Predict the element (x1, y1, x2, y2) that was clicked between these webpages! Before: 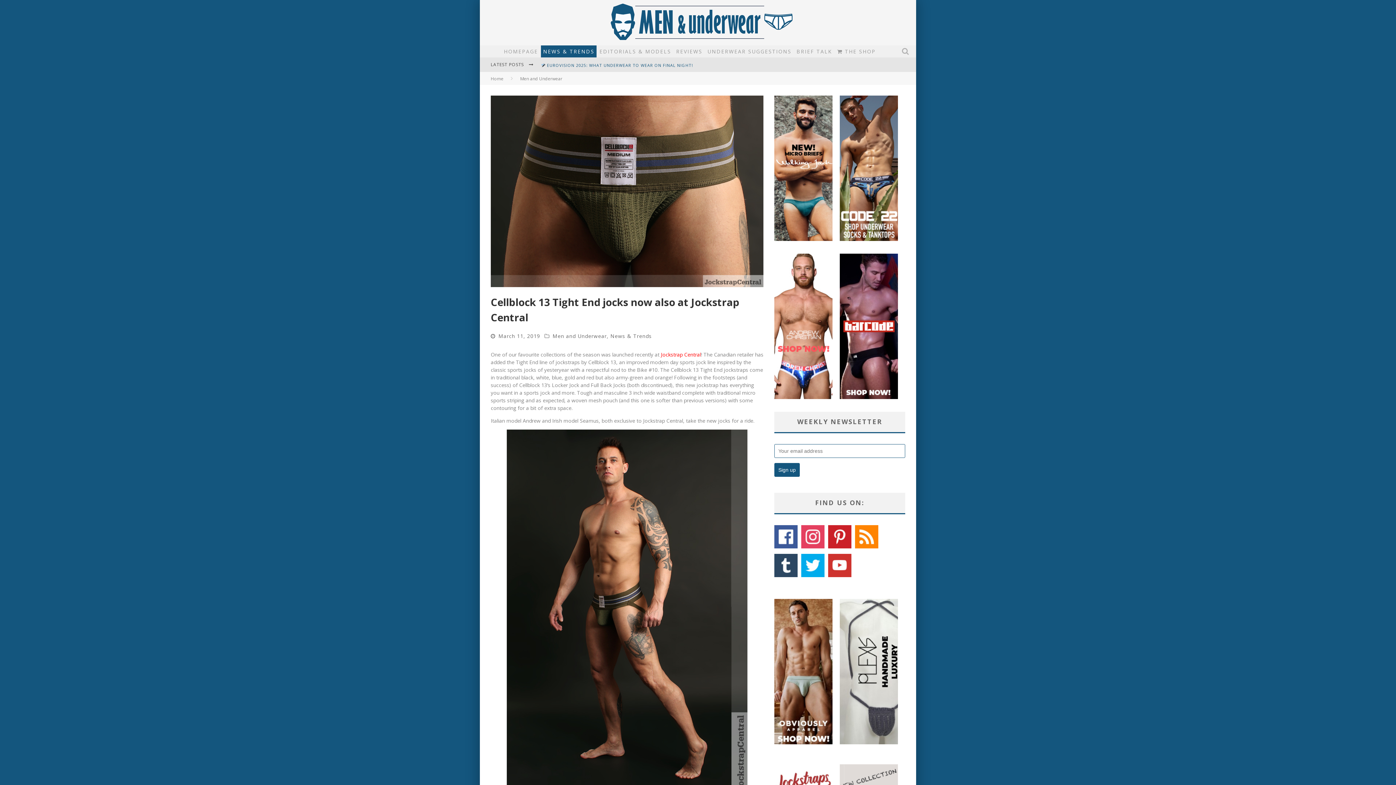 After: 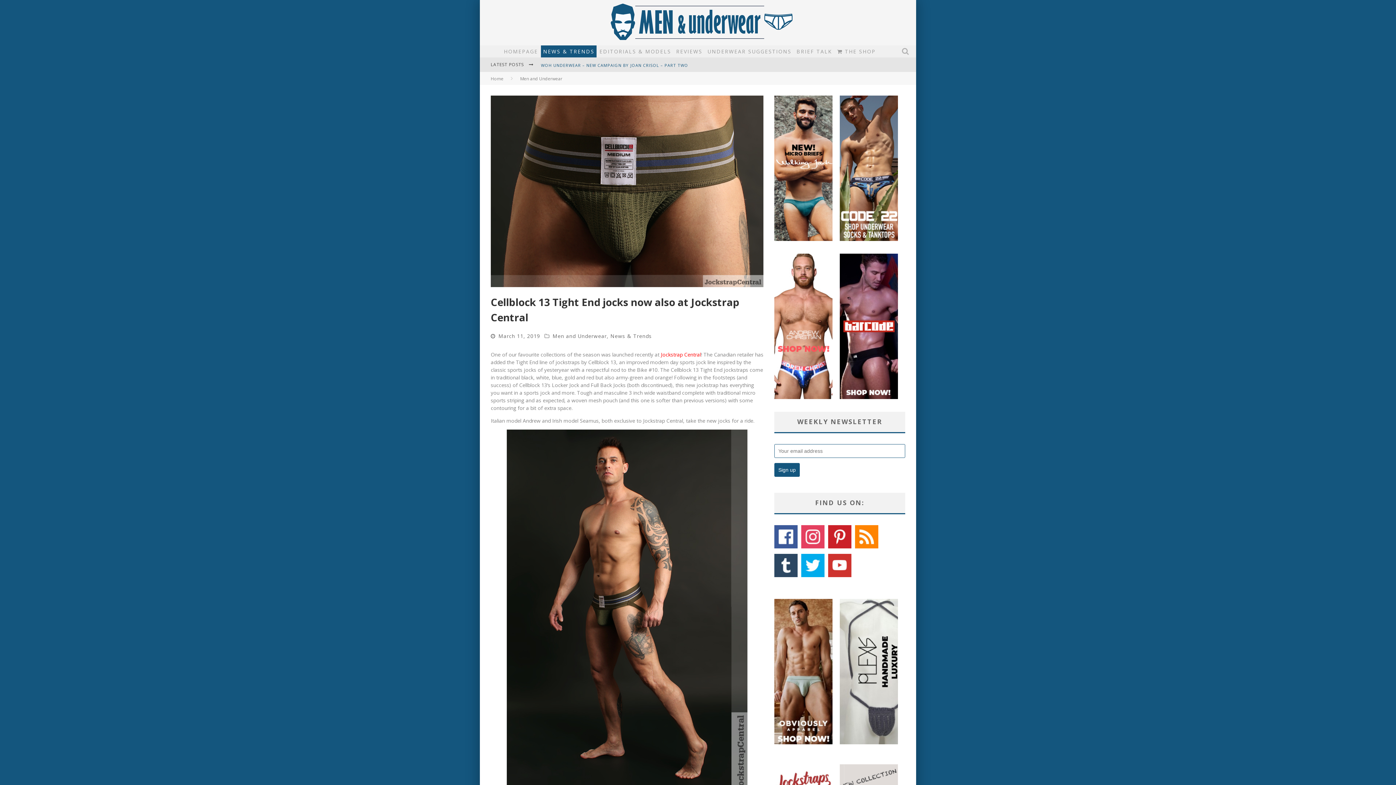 Action: bbox: (840, 393, 898, 400)